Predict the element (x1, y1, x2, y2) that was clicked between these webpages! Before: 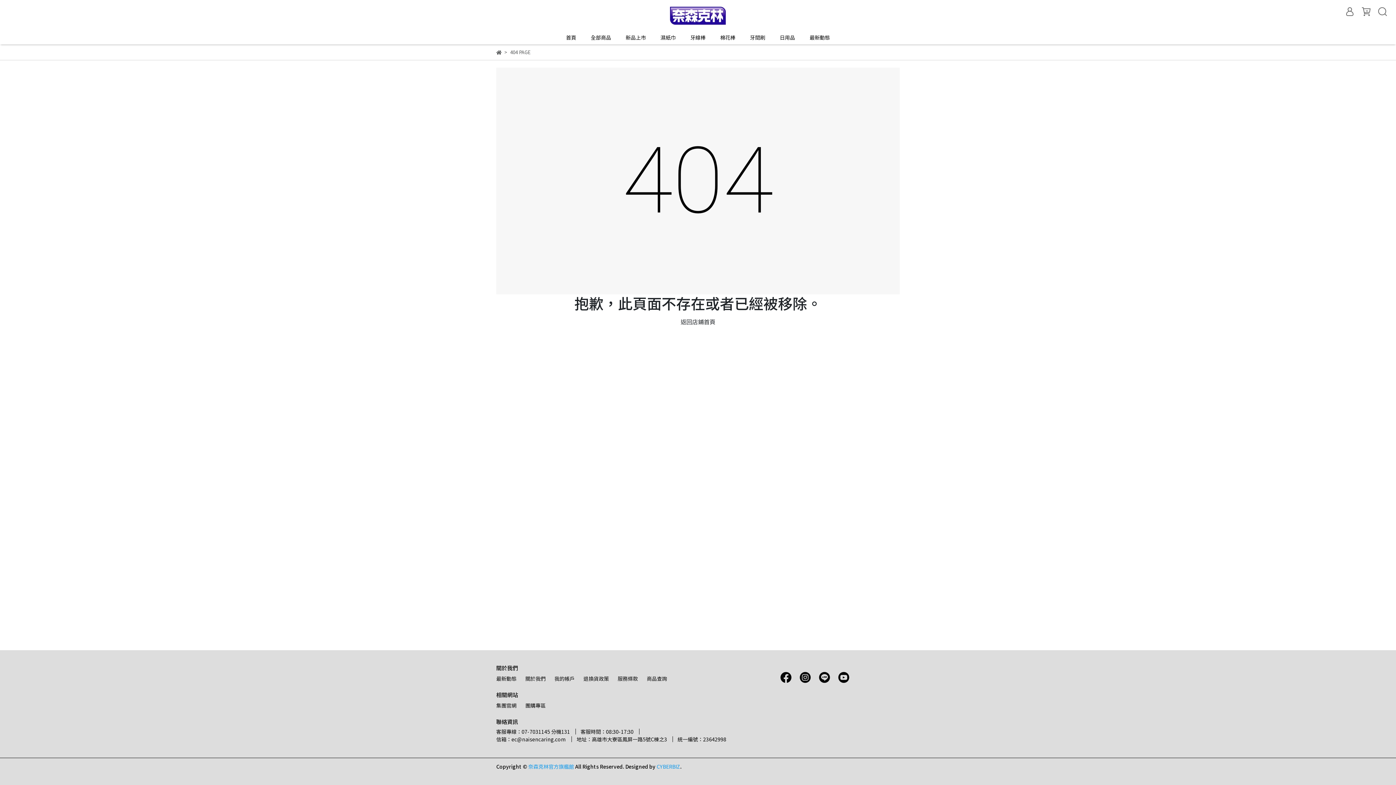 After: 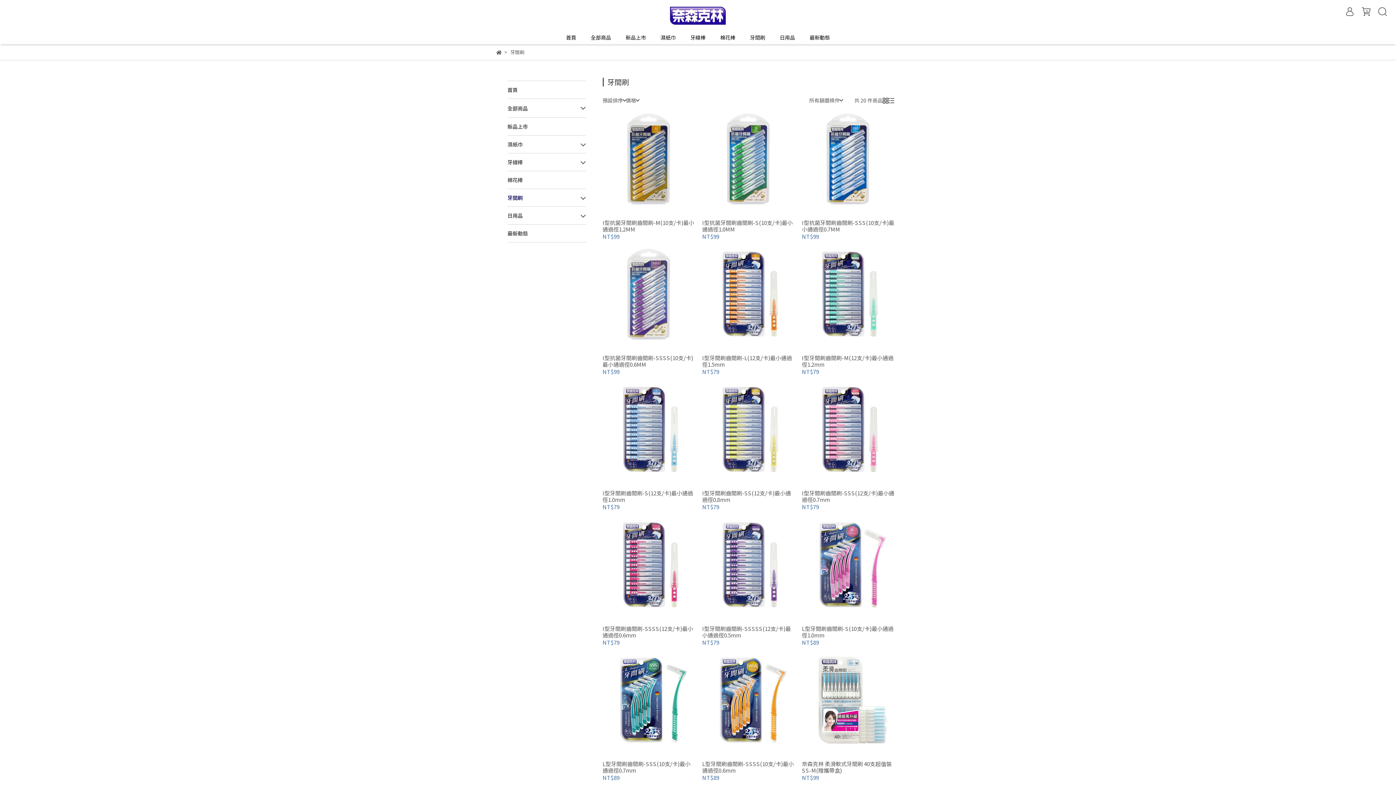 Action: bbox: (750, 33, 765, 41) label: 牙間刷